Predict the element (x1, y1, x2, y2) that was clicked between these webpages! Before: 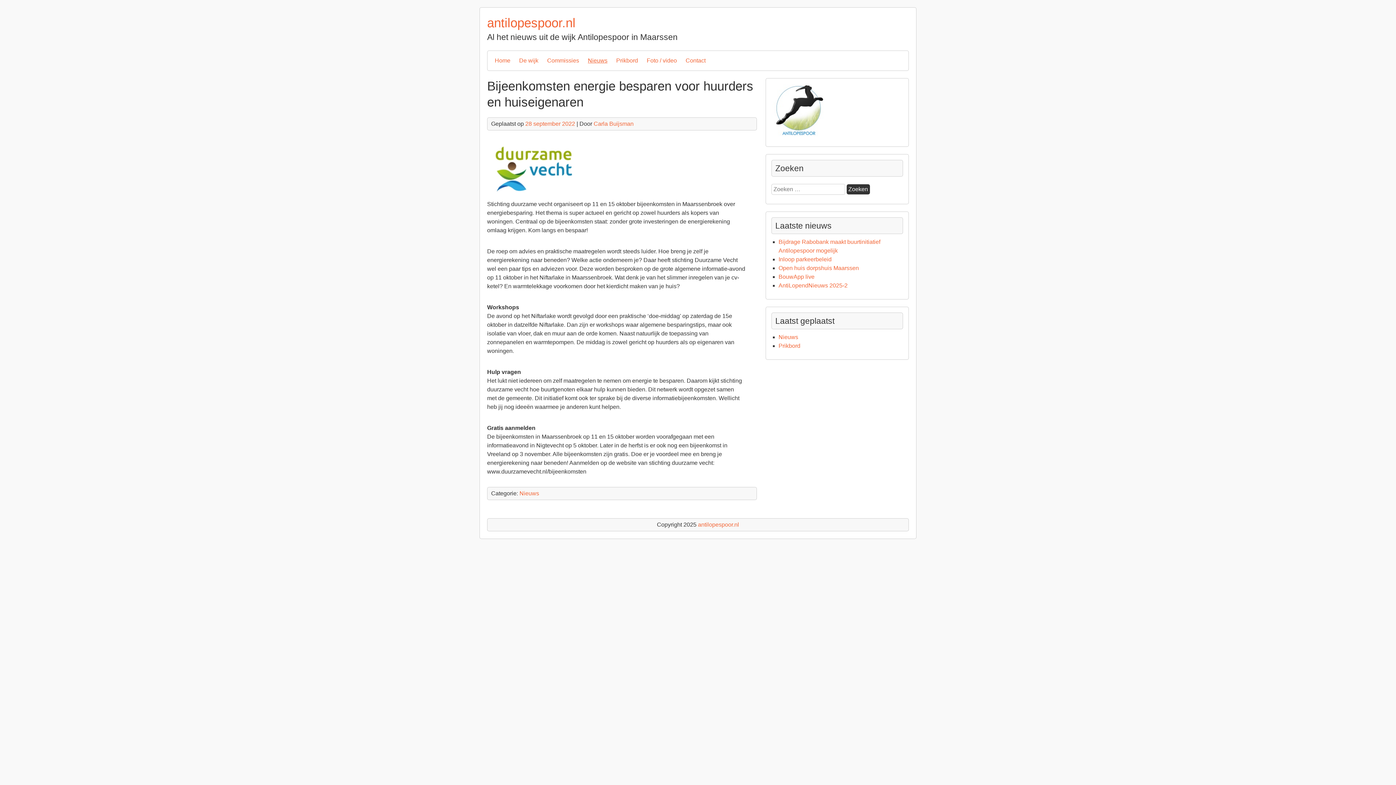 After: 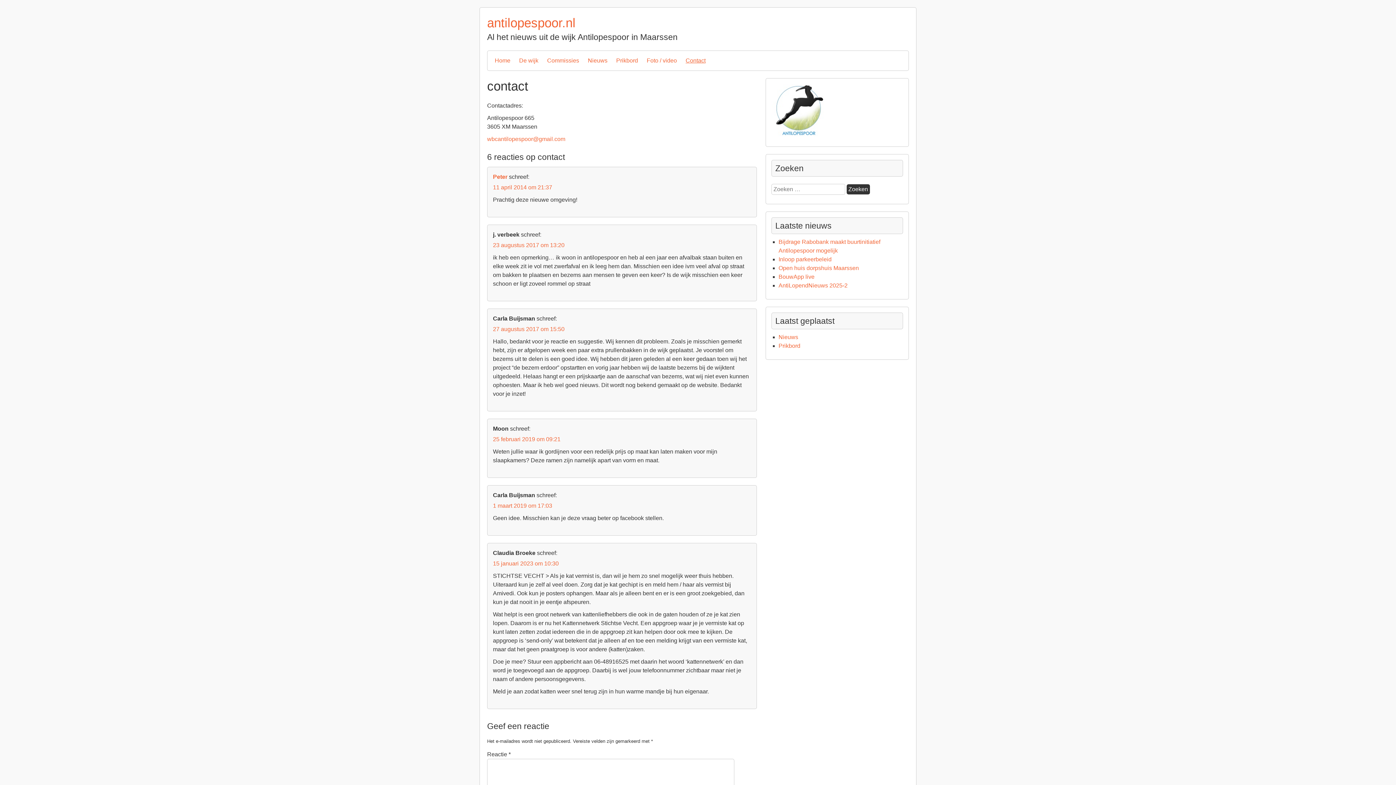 Action: bbox: (685, 50, 705, 70) label: Contact